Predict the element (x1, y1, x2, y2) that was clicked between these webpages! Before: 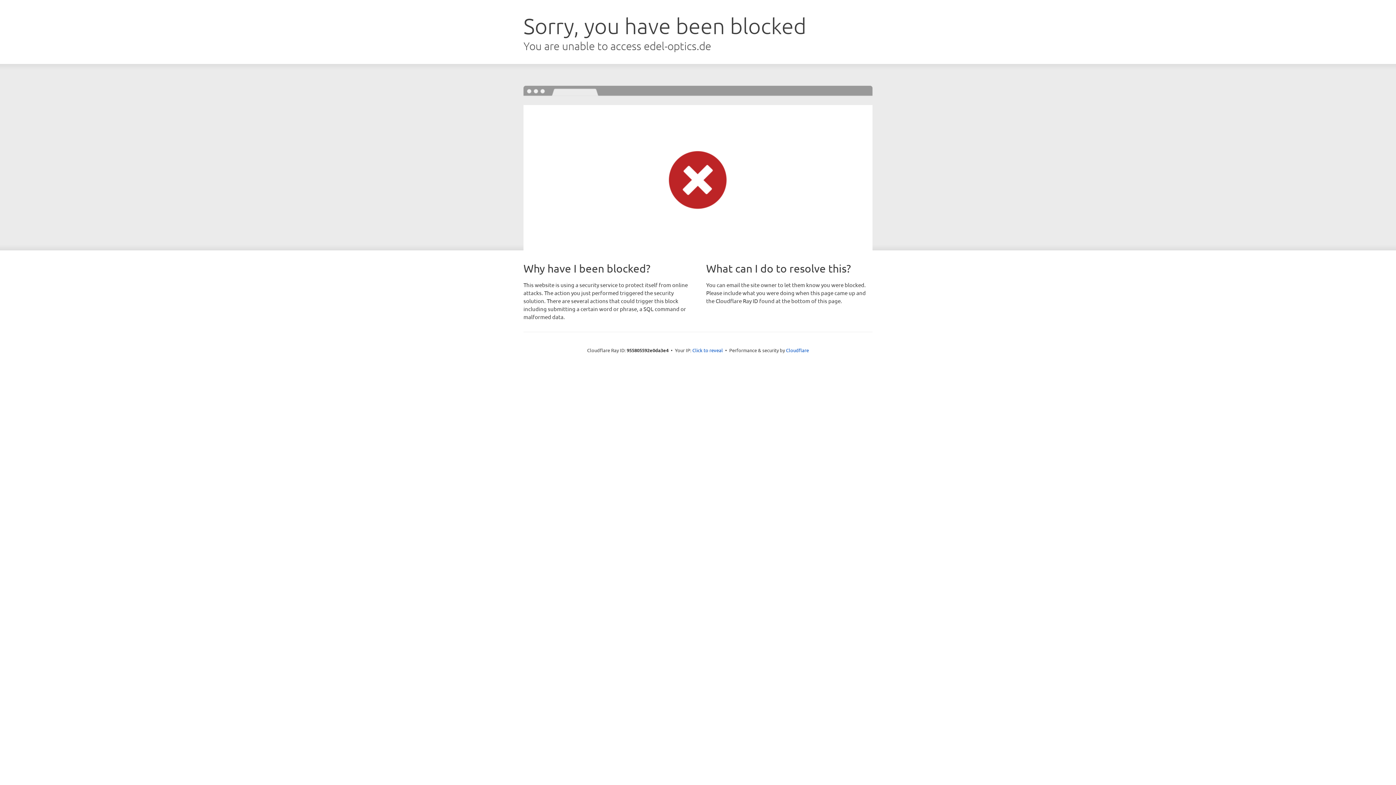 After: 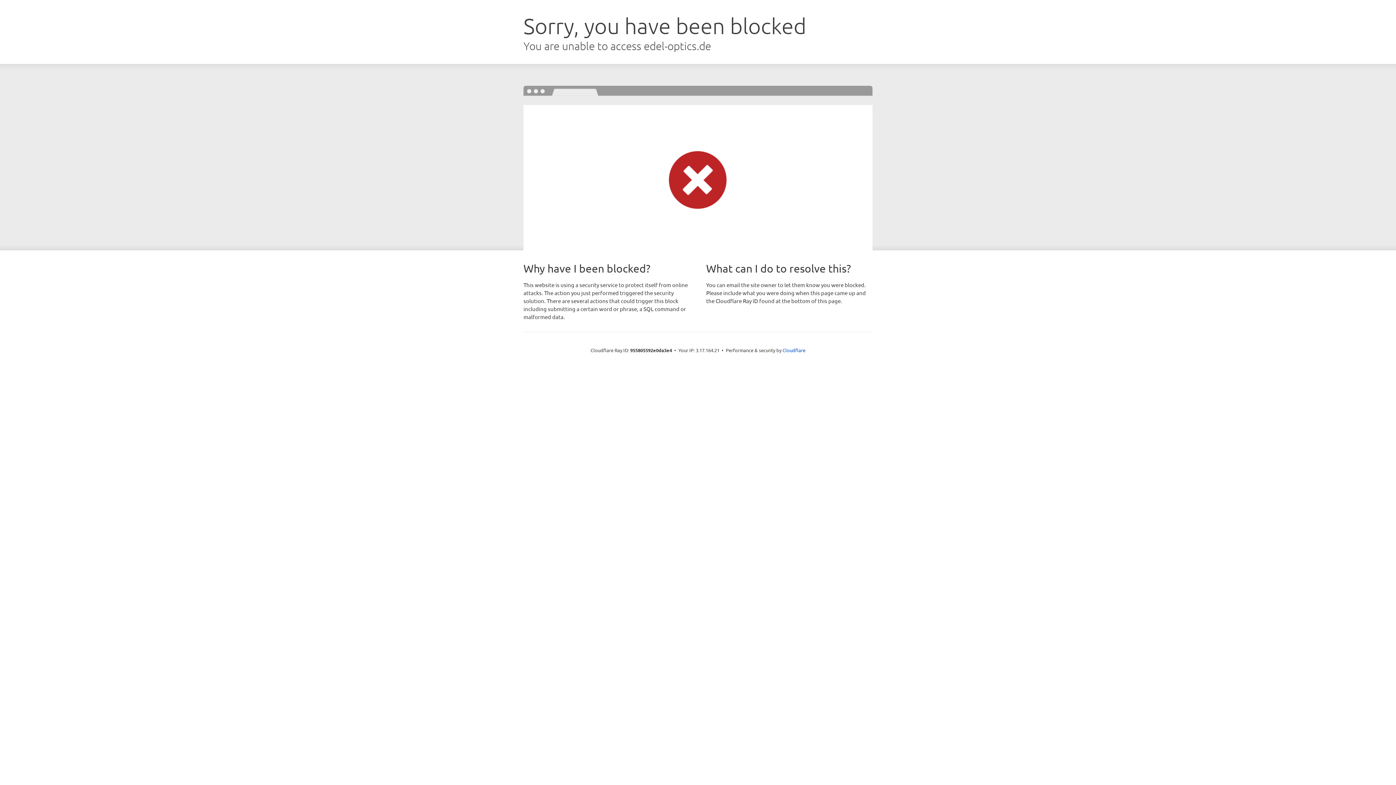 Action: label: Click to reveal bbox: (692, 346, 723, 353)